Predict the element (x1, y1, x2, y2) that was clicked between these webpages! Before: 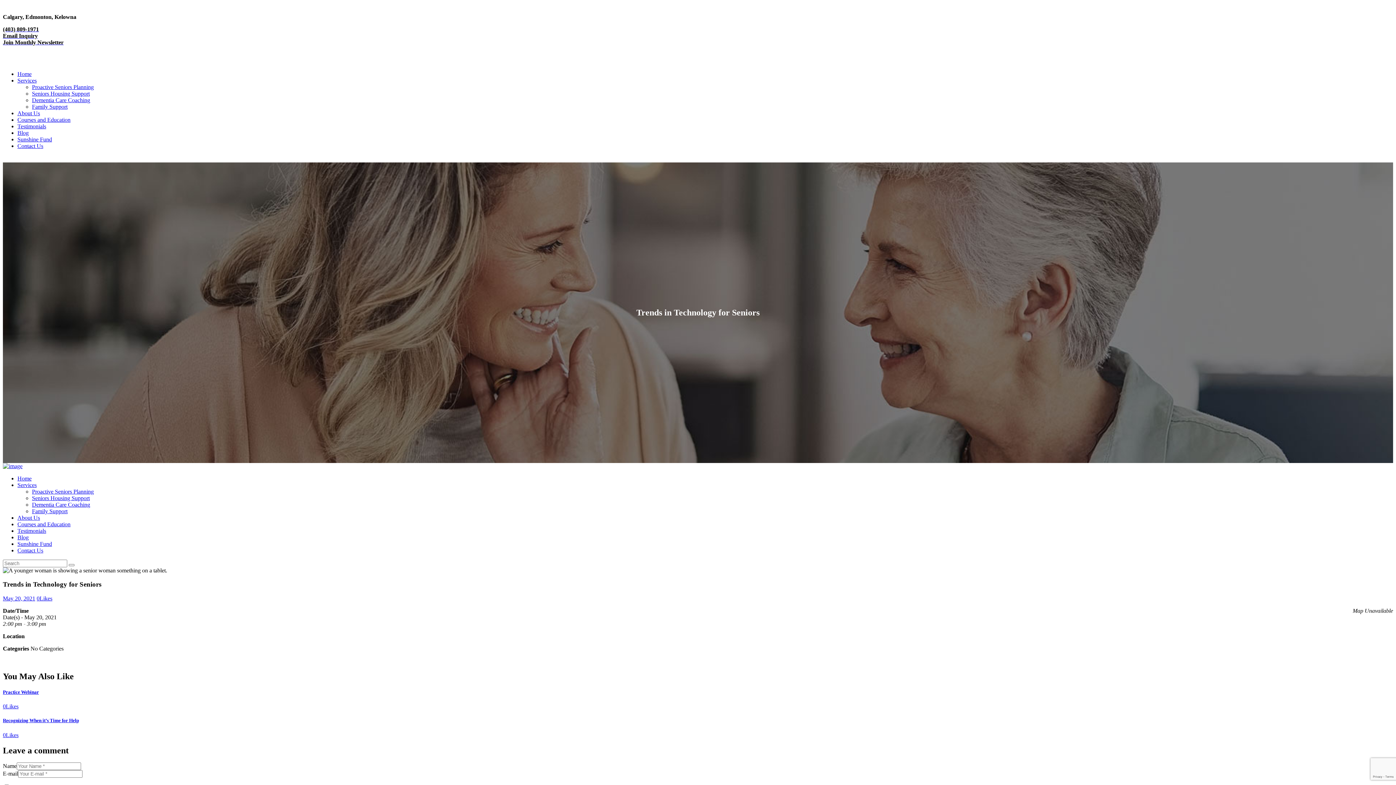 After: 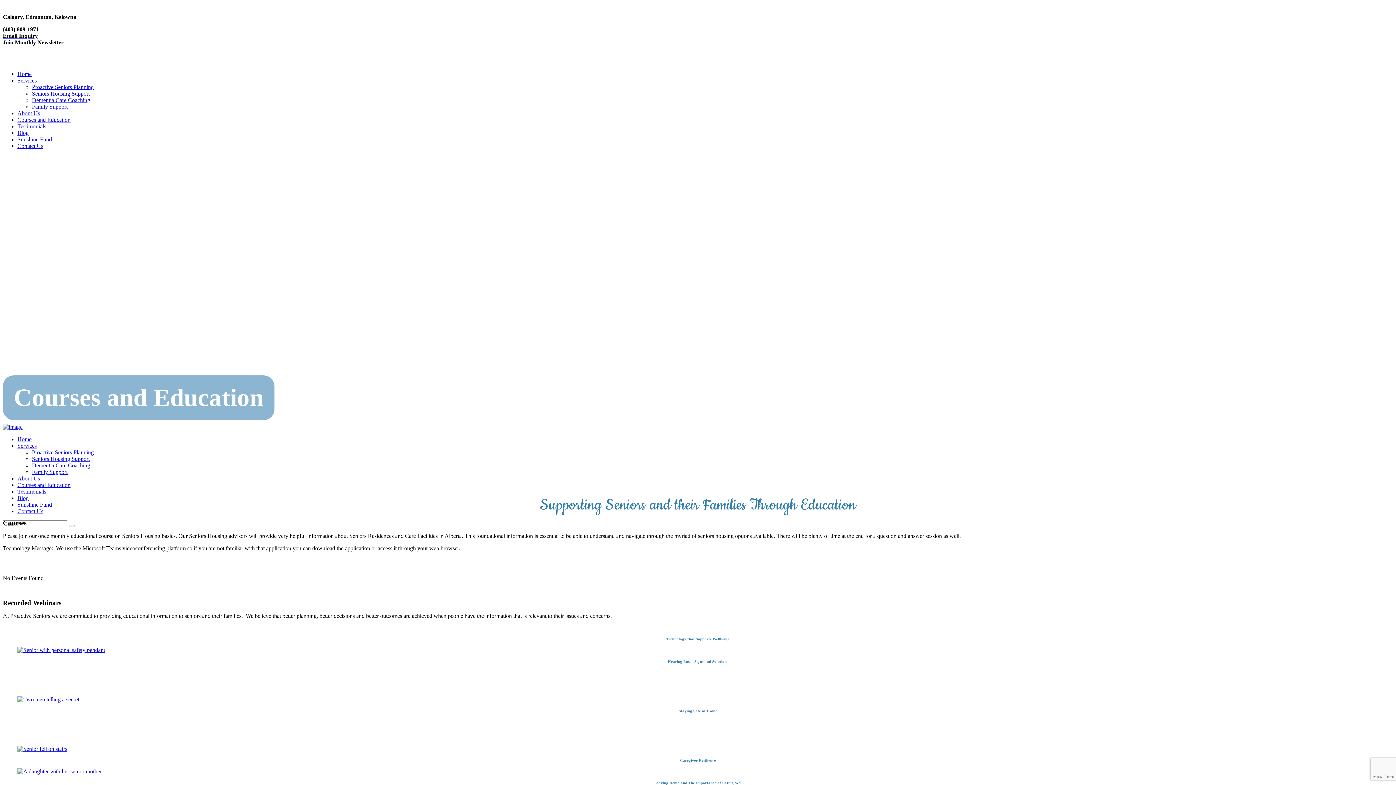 Action: label: Courses and Education bbox: (17, 116, 70, 122)